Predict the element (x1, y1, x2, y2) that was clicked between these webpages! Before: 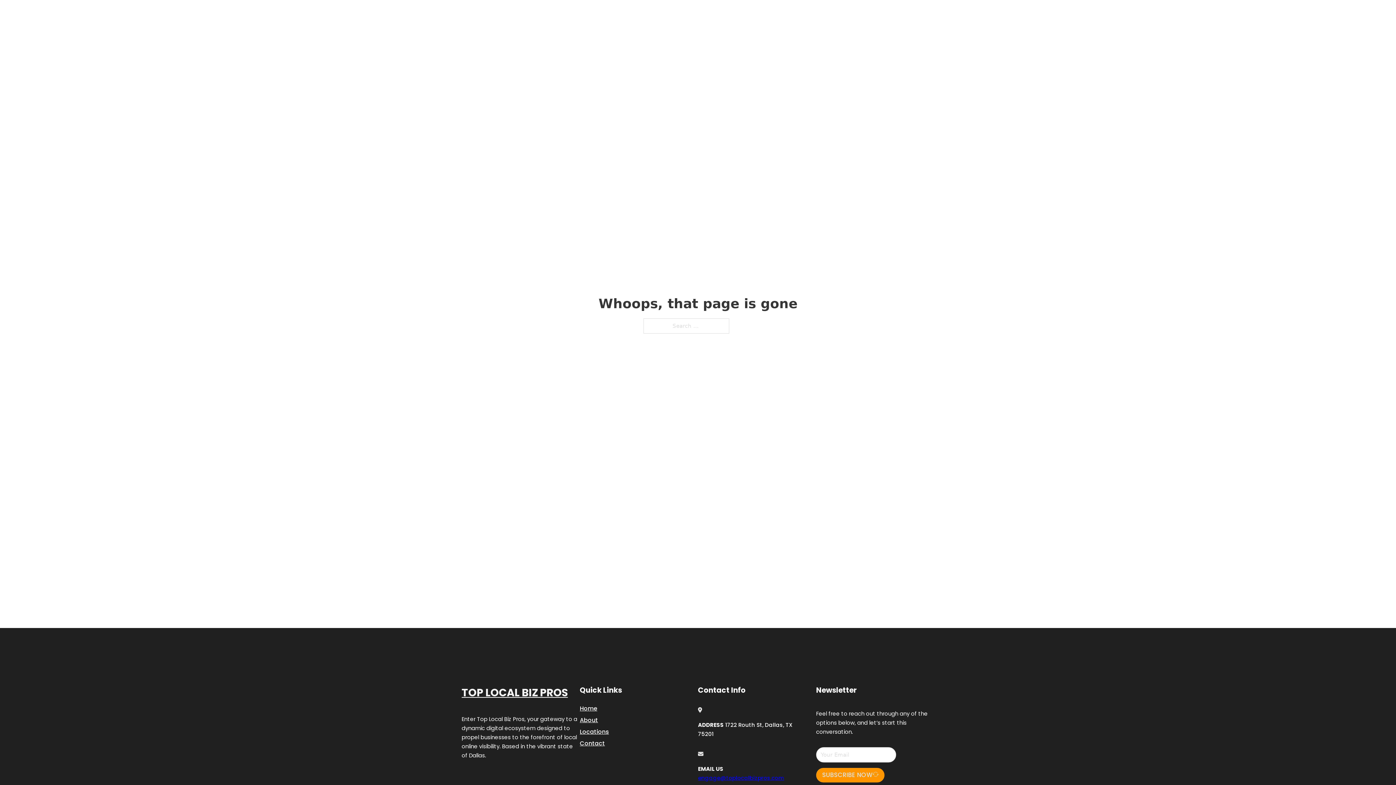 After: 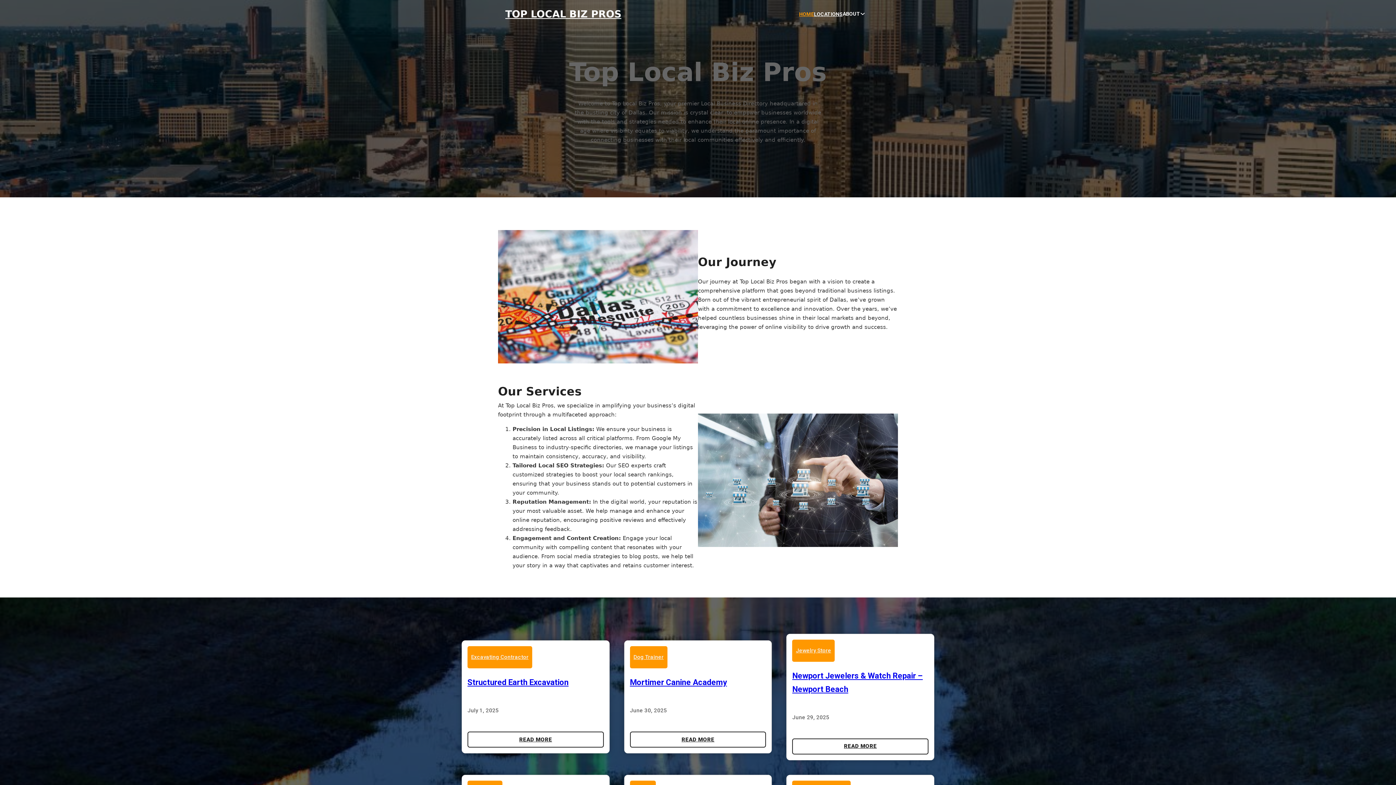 Action: label: Home bbox: (580, 703, 597, 713)